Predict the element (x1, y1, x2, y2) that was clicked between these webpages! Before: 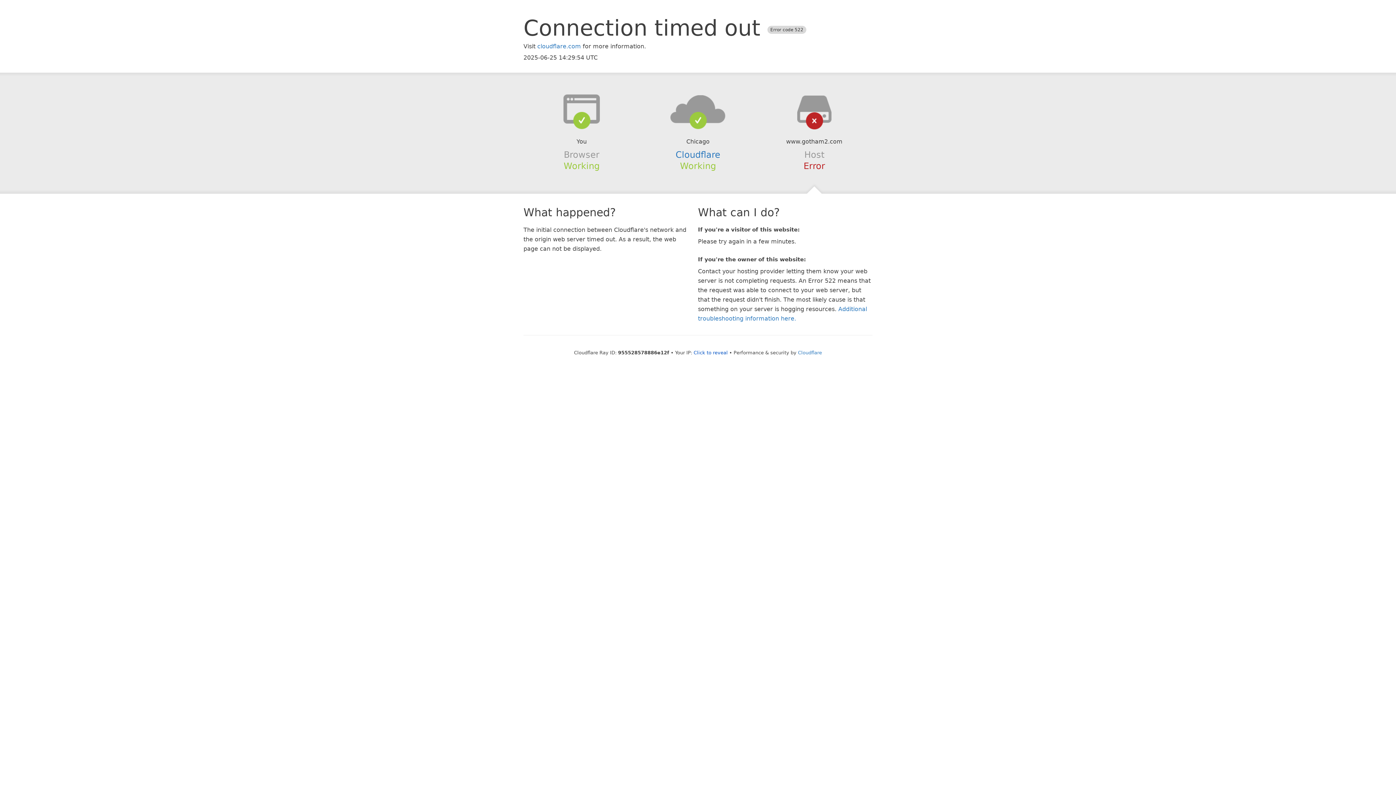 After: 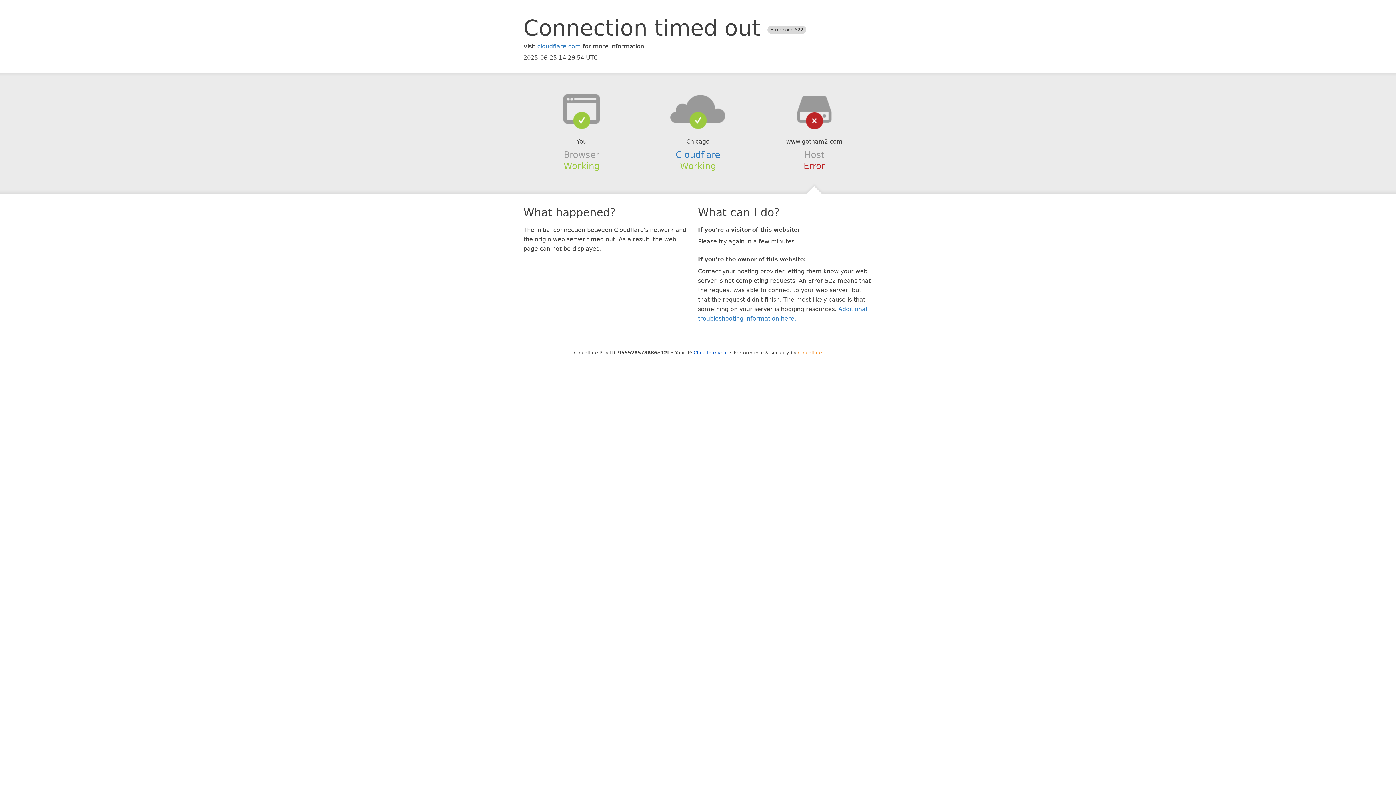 Action: label: Cloudflare bbox: (798, 350, 822, 355)